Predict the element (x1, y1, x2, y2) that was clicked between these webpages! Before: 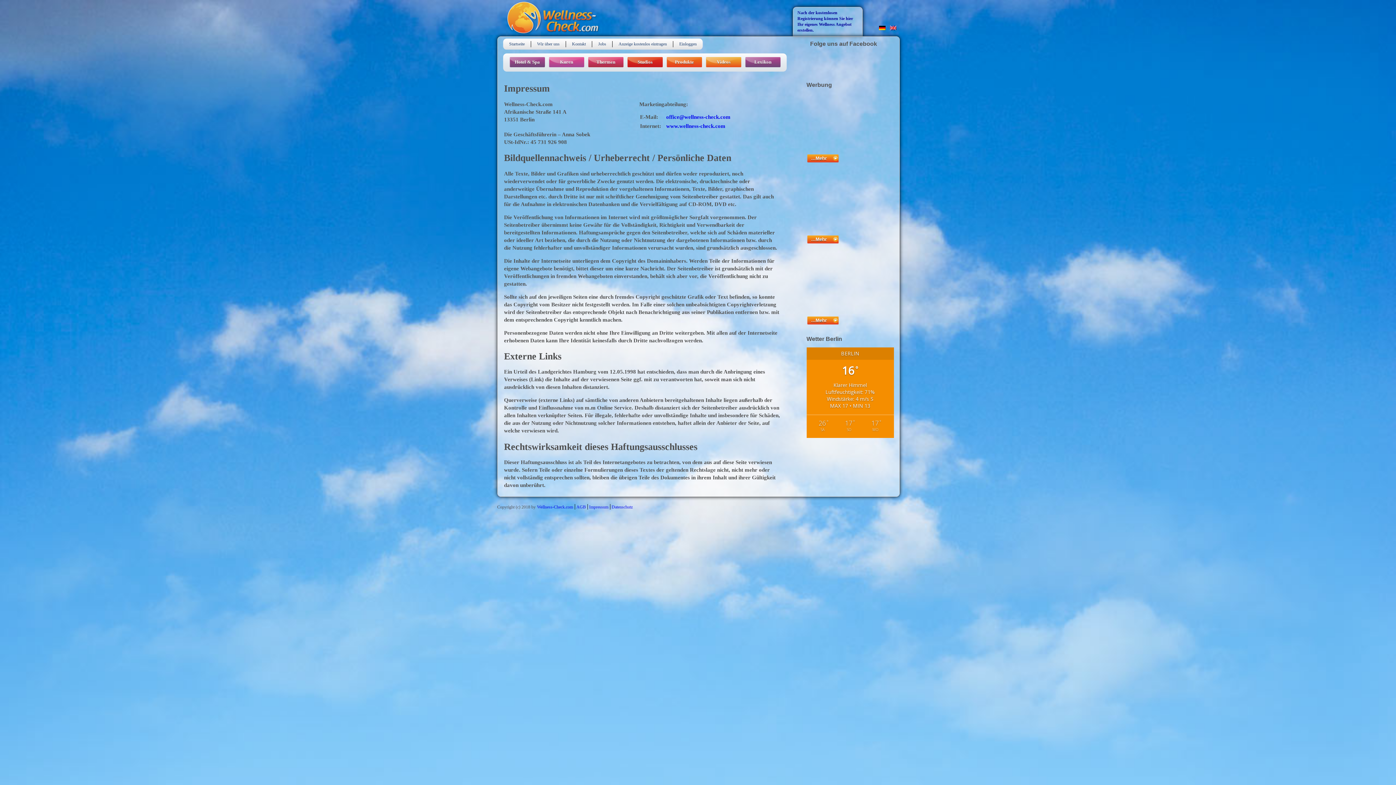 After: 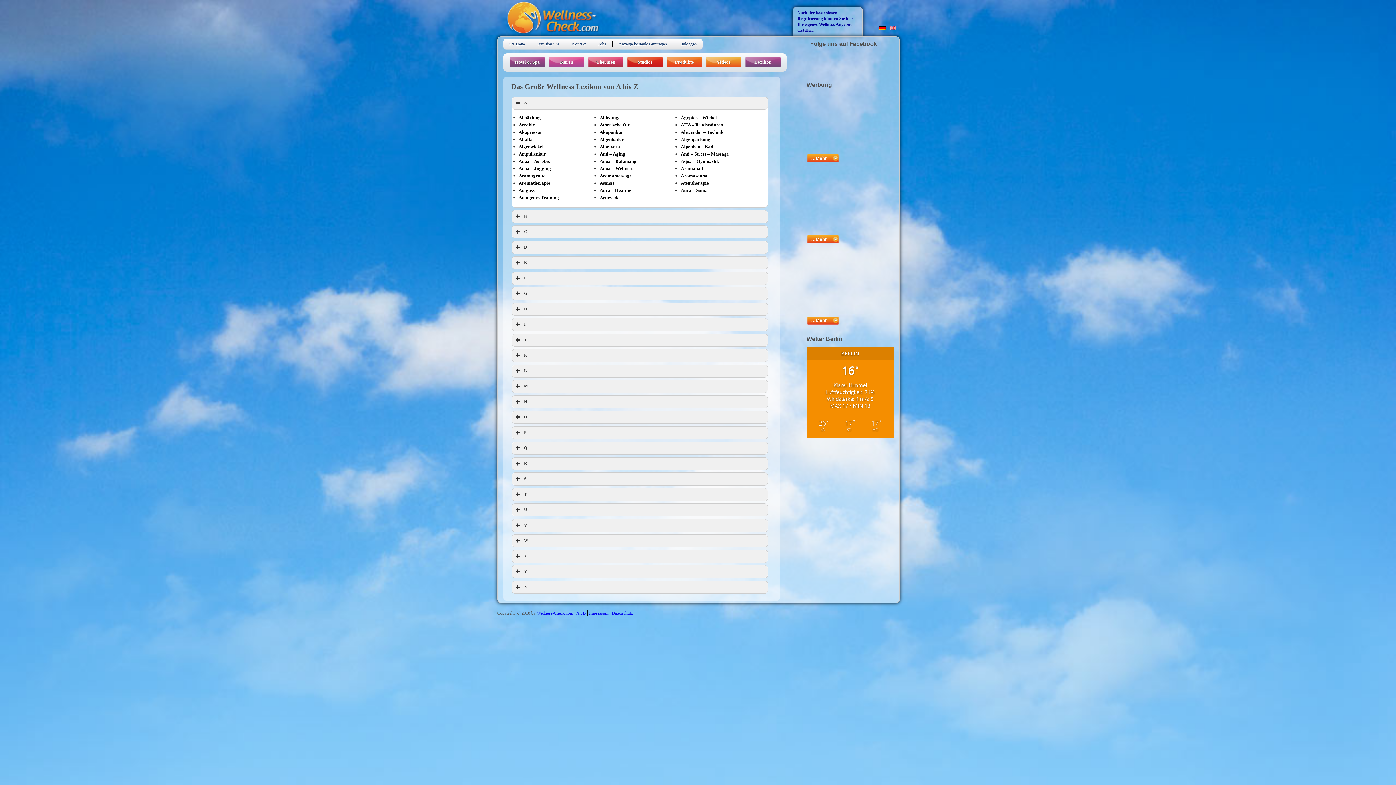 Action: bbox: (745, 57, 781, 67) label: Lexikon